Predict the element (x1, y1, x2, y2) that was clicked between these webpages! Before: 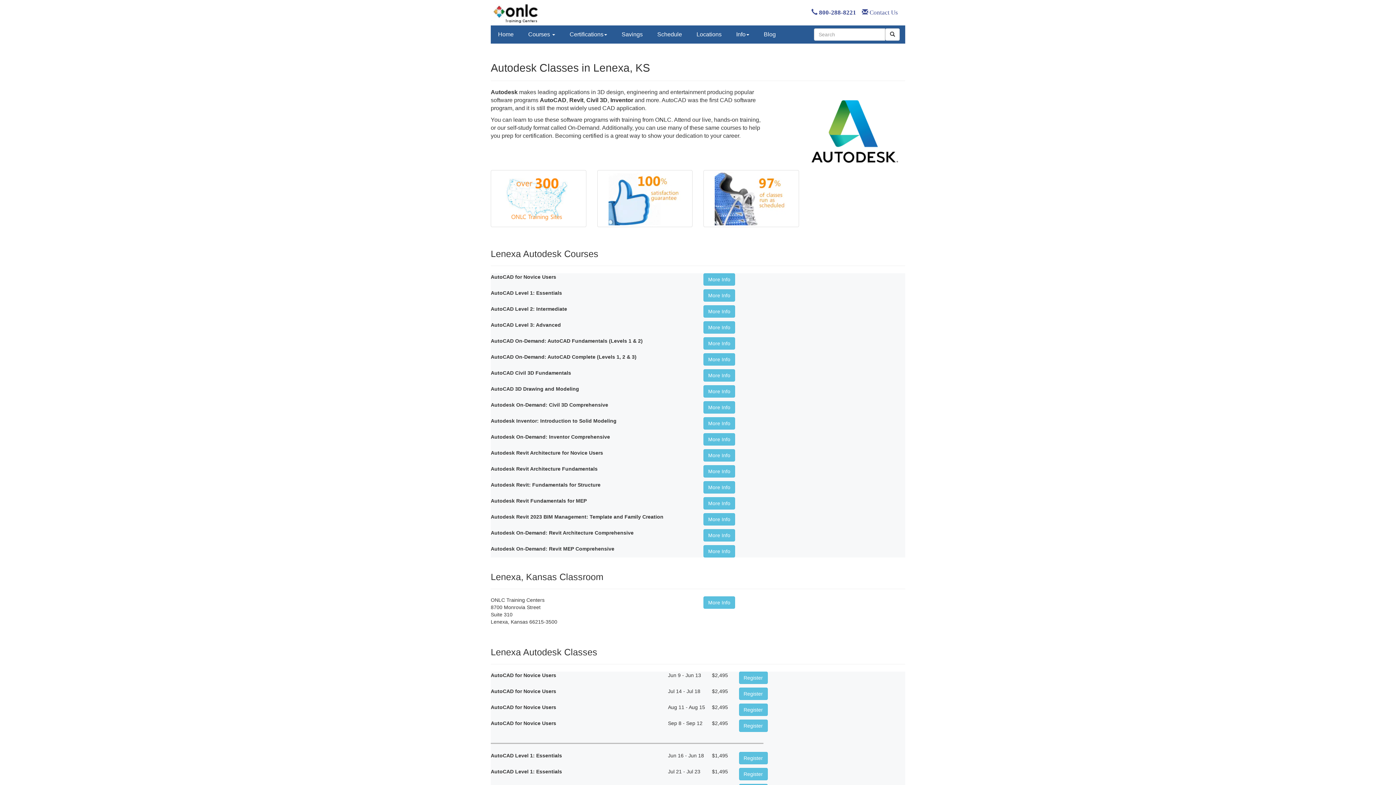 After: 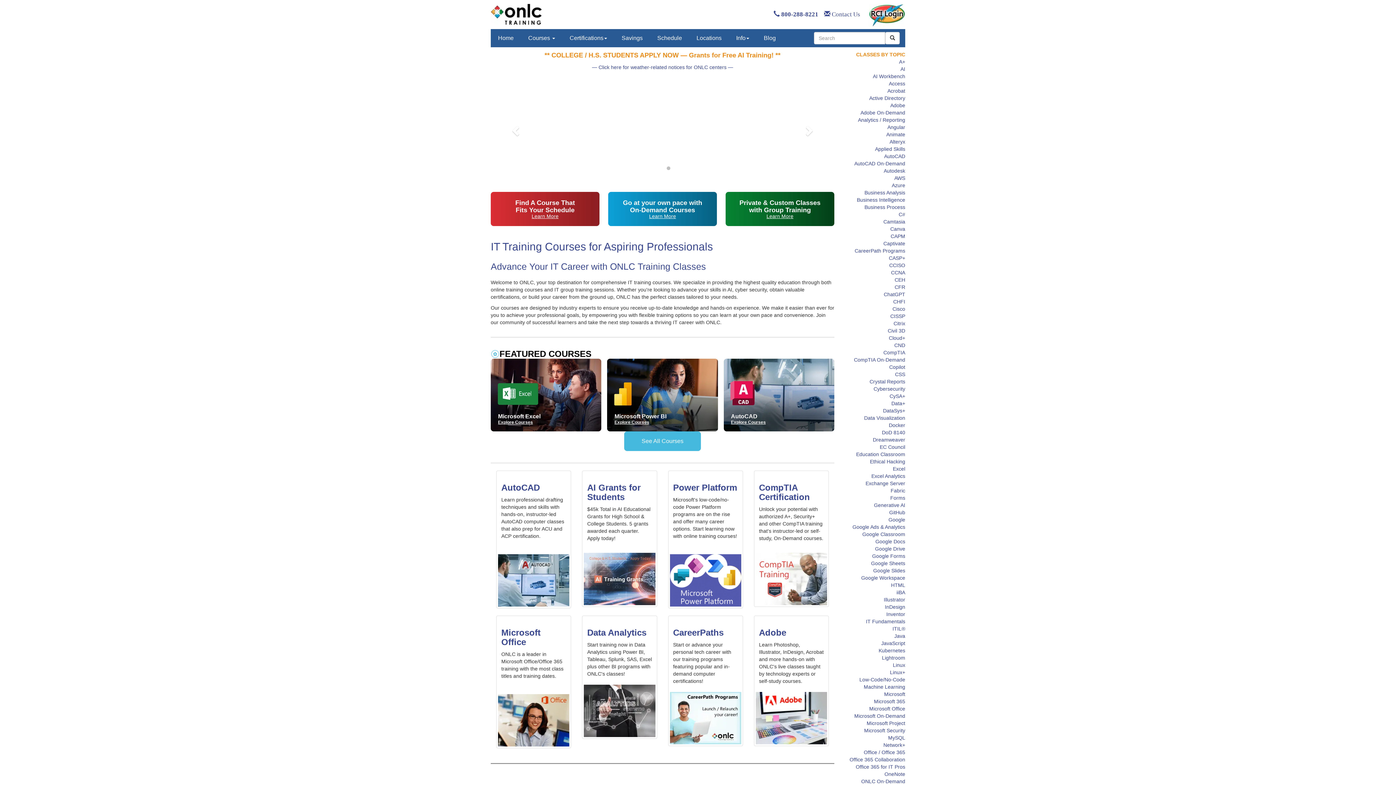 Action: bbox: (490, 9, 541, 15)